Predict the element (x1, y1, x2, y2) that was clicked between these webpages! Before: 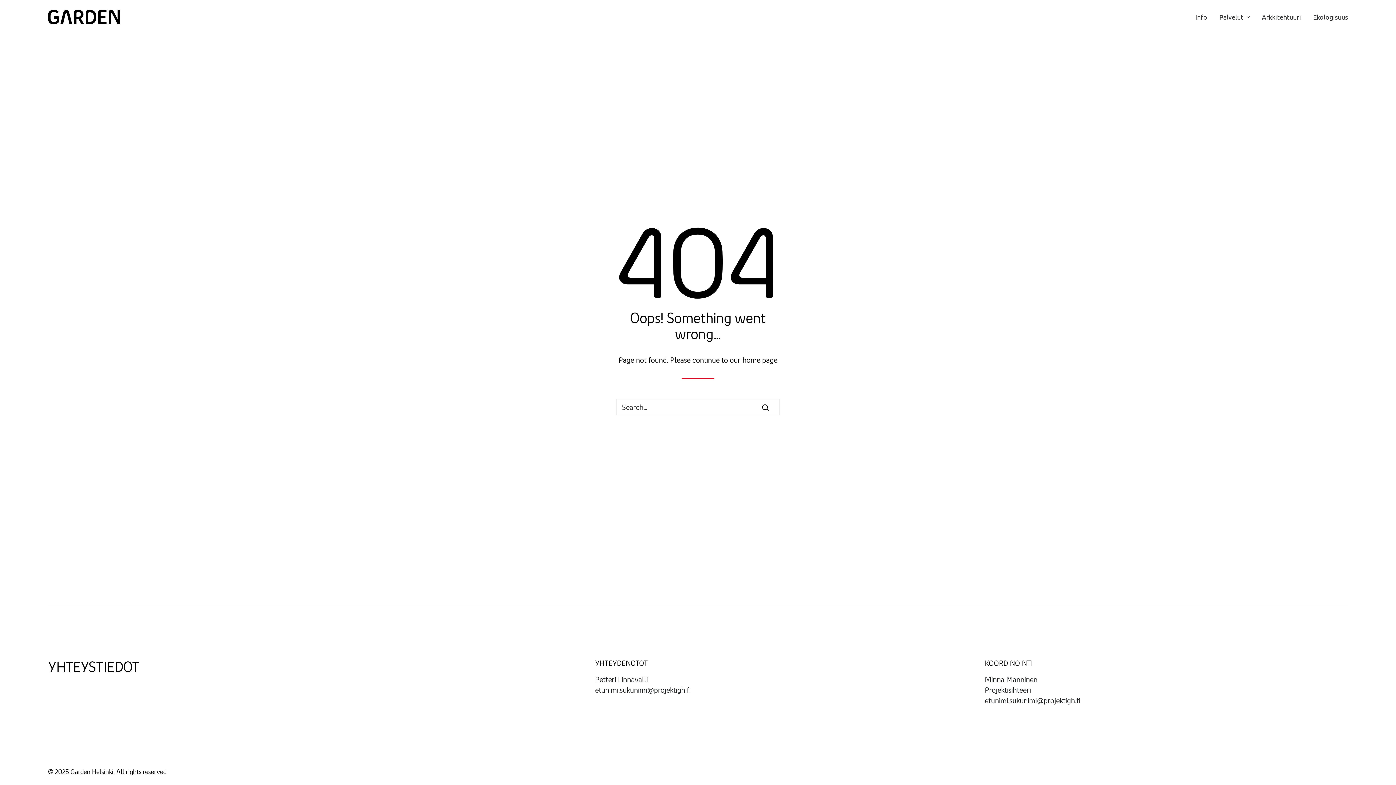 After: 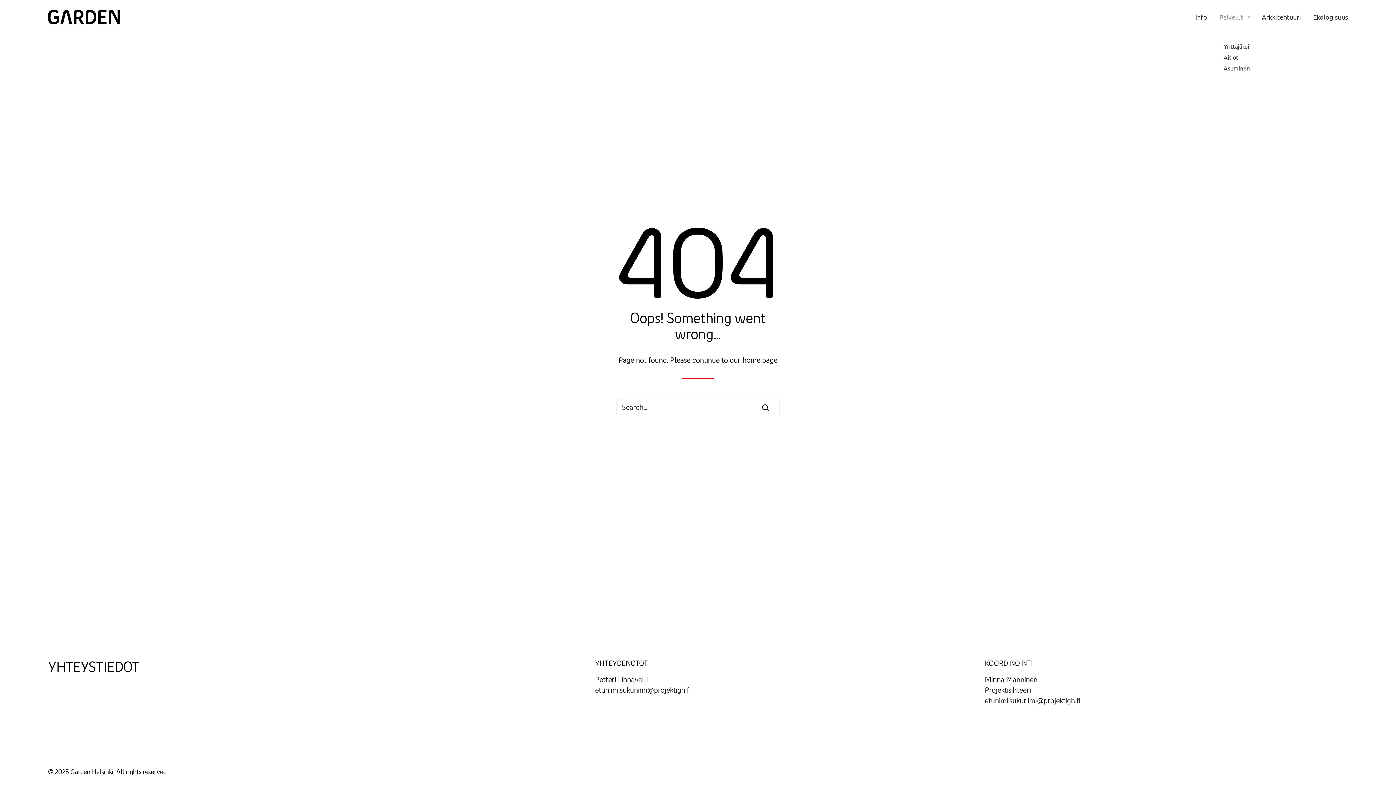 Action: label: Palvelut bbox: (1214, 0, 1255, 34)